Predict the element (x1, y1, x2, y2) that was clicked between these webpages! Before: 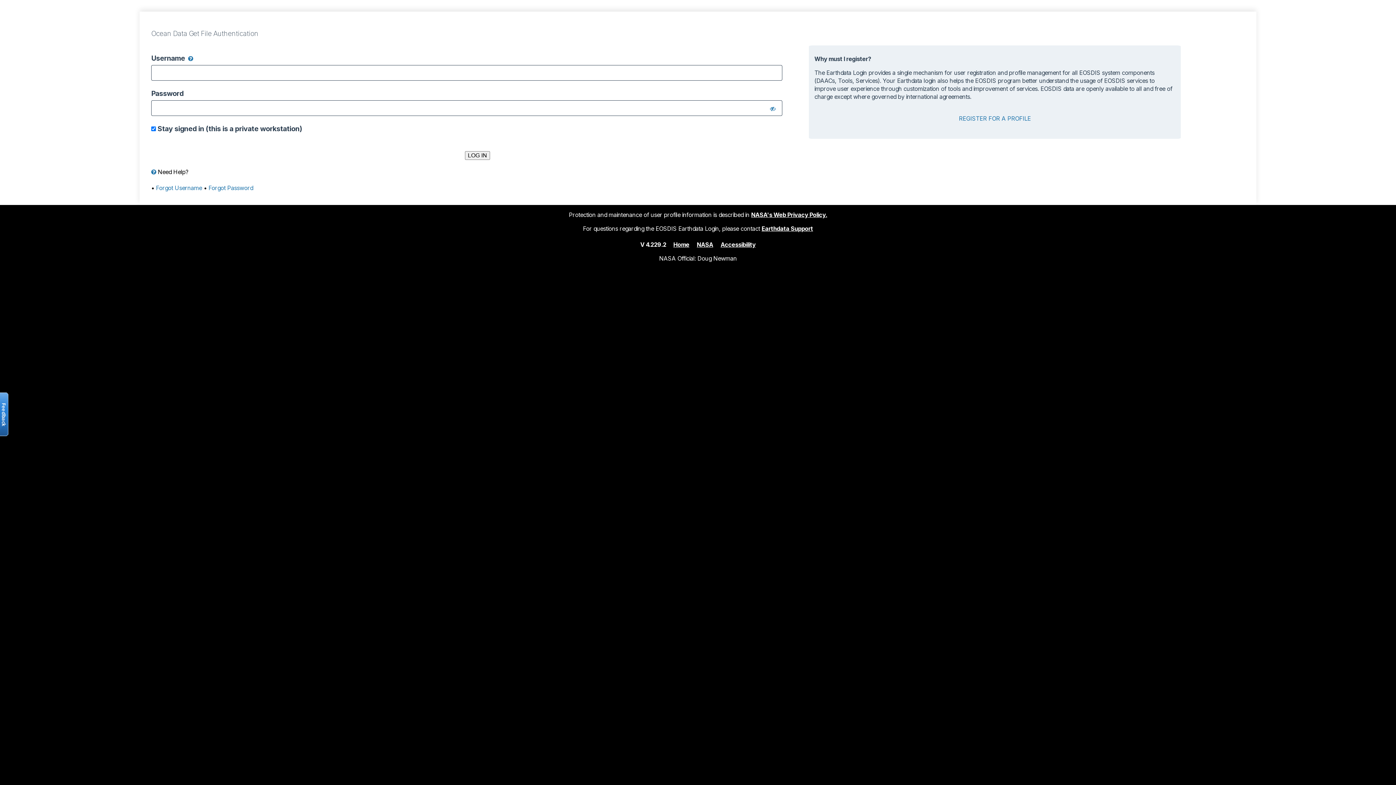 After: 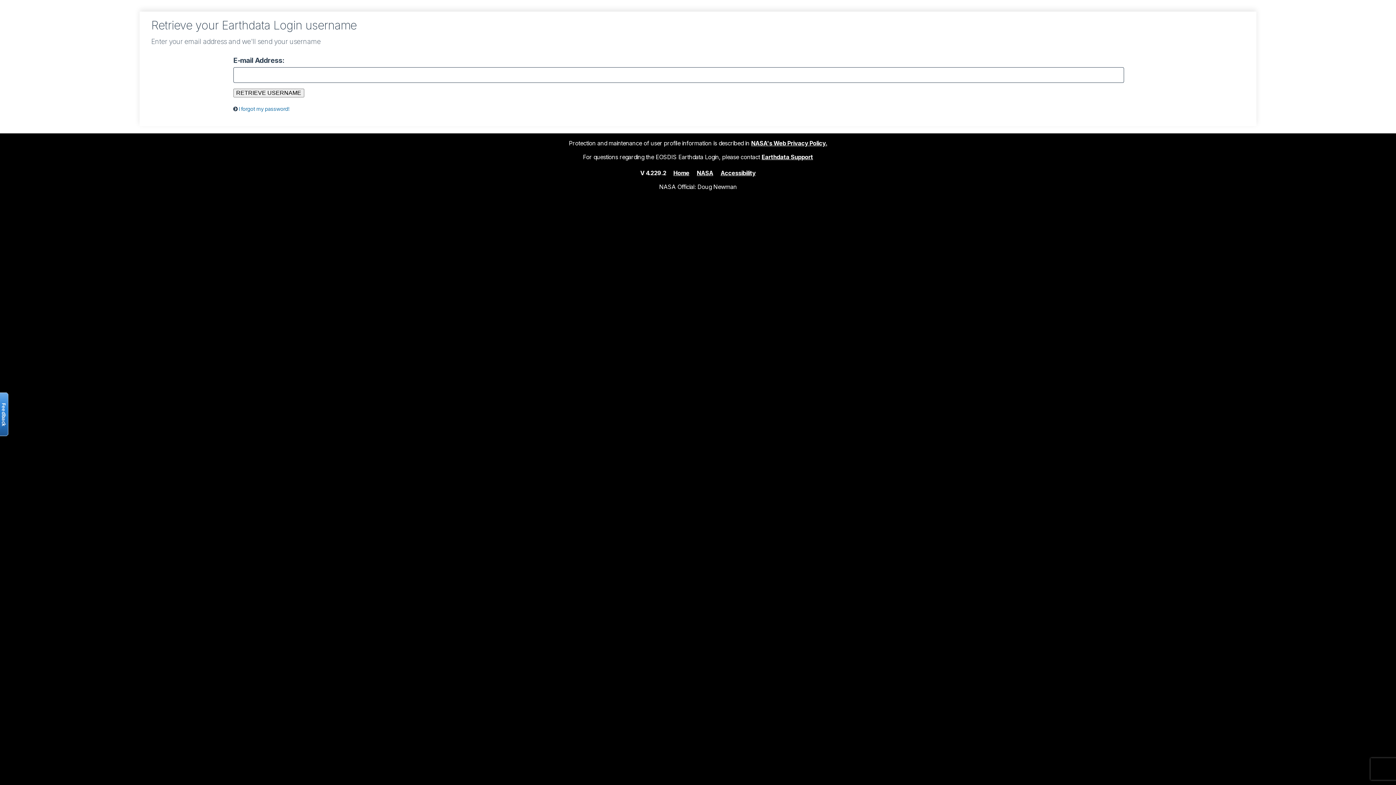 Action: label: Forgot Username bbox: (156, 184, 202, 191)